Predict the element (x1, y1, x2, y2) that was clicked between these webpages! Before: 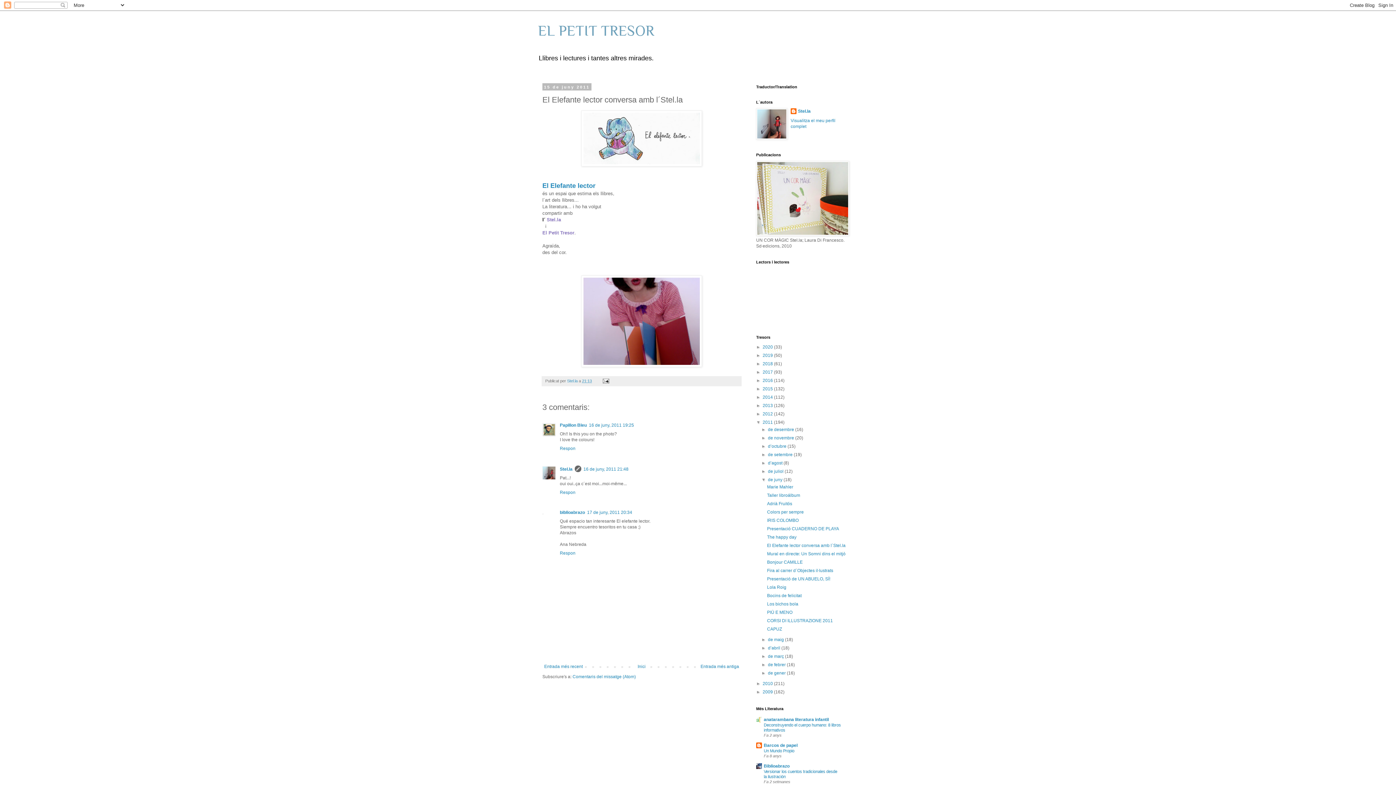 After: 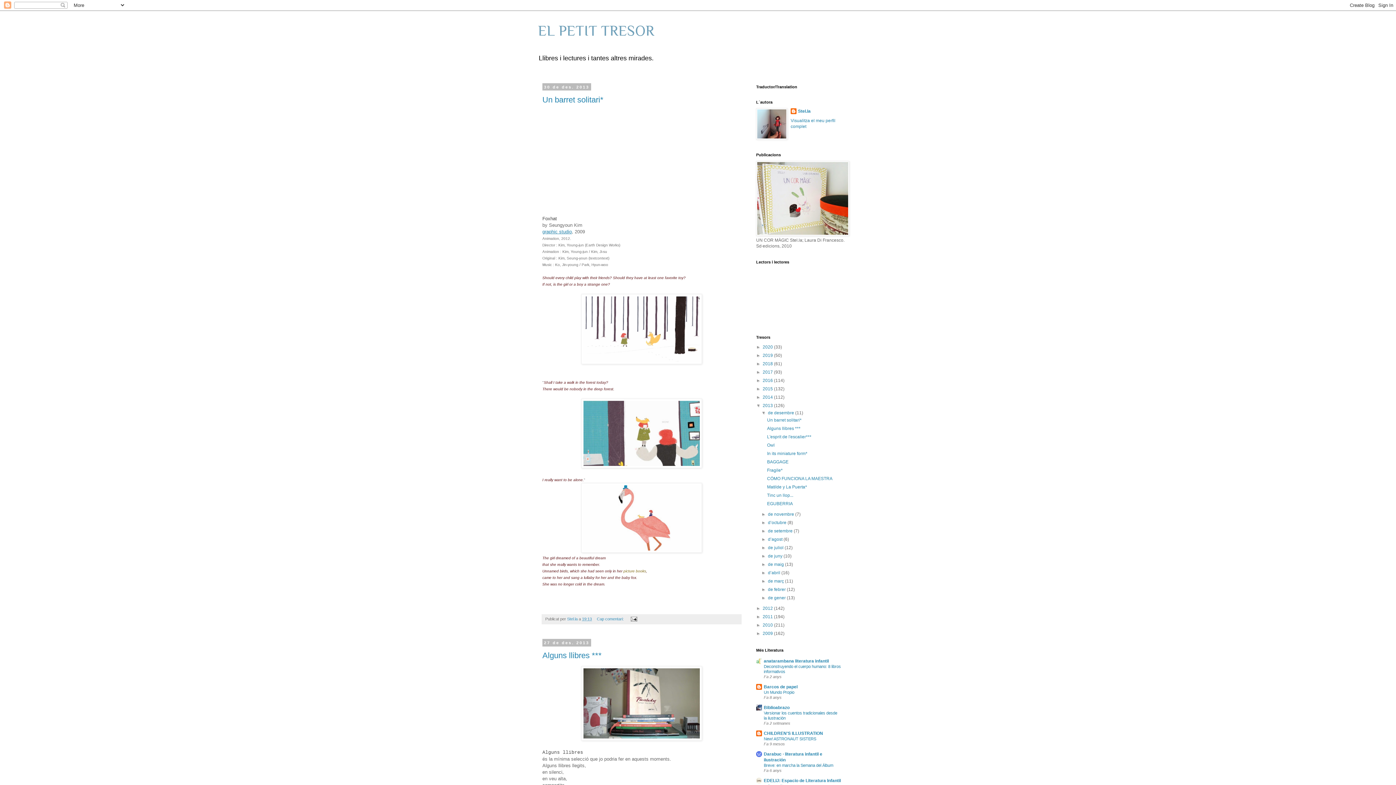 Action: bbox: (762, 403, 774, 408) label: 2013 